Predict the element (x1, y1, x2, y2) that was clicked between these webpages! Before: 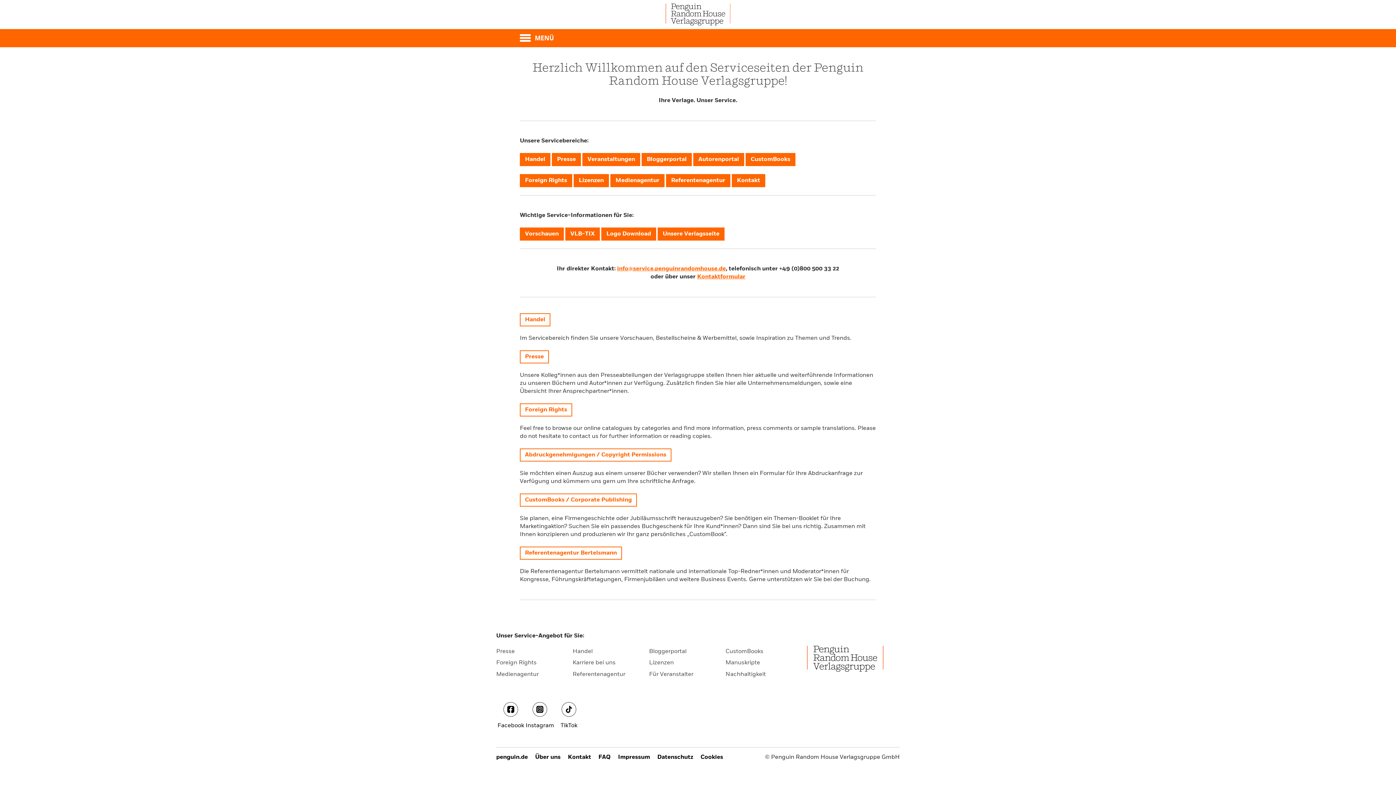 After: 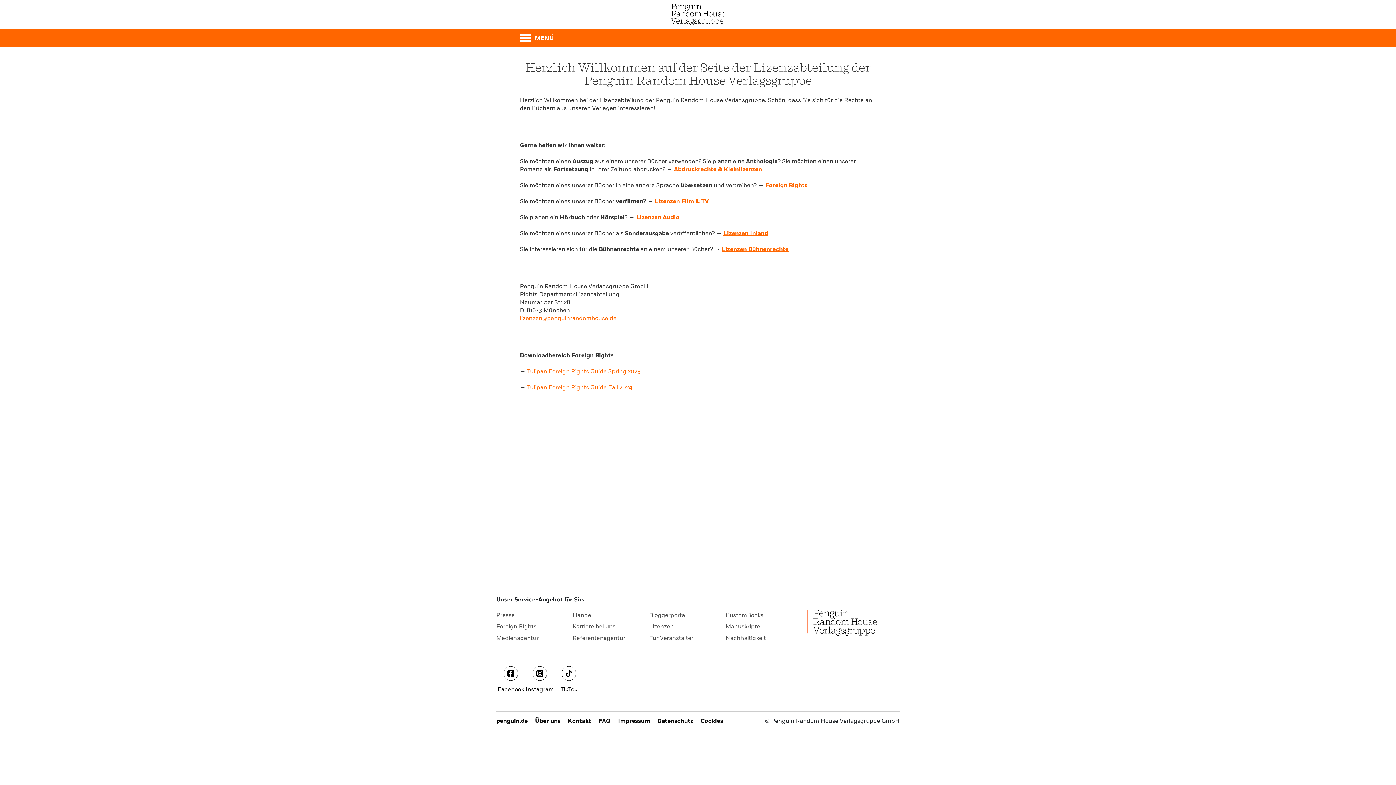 Action: label: Lizenzen bbox: (573, 174, 609, 187)